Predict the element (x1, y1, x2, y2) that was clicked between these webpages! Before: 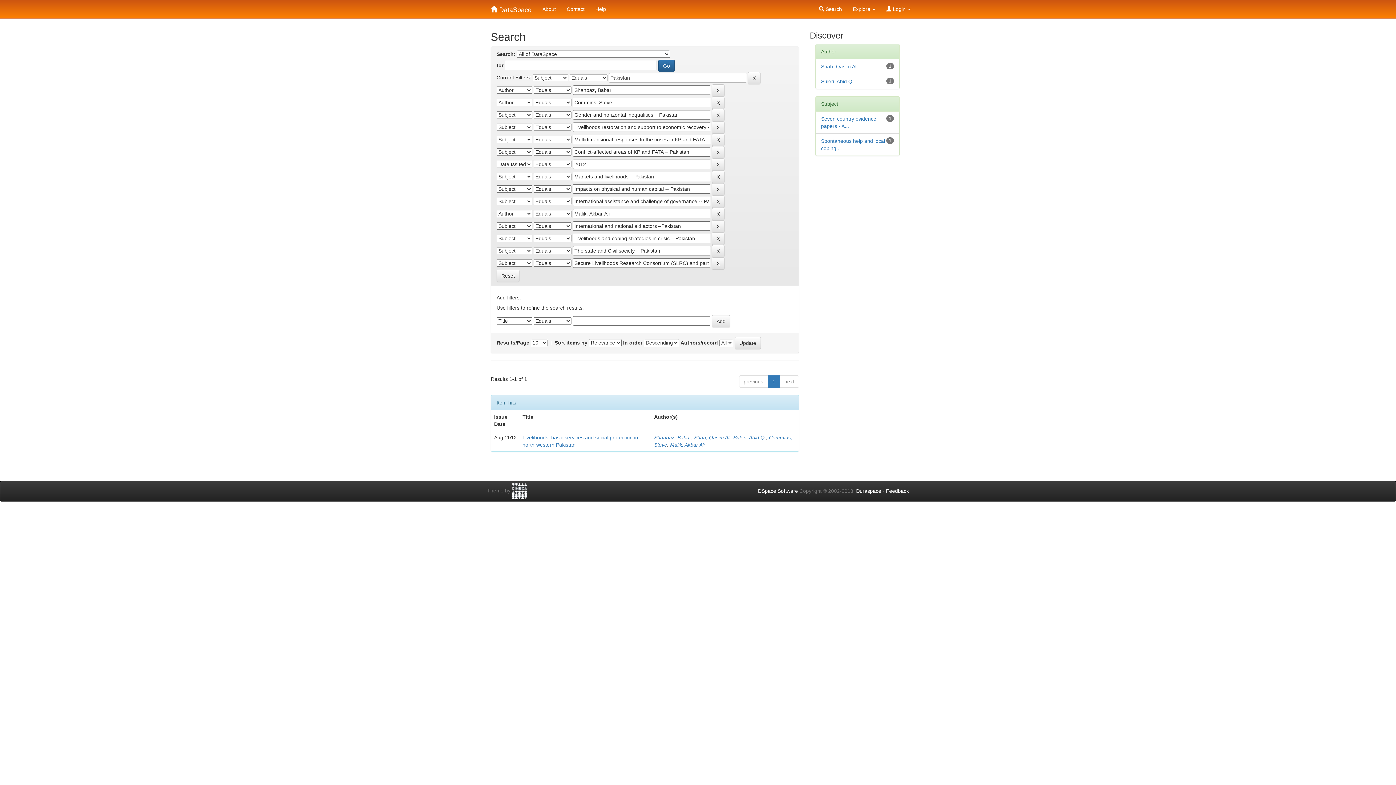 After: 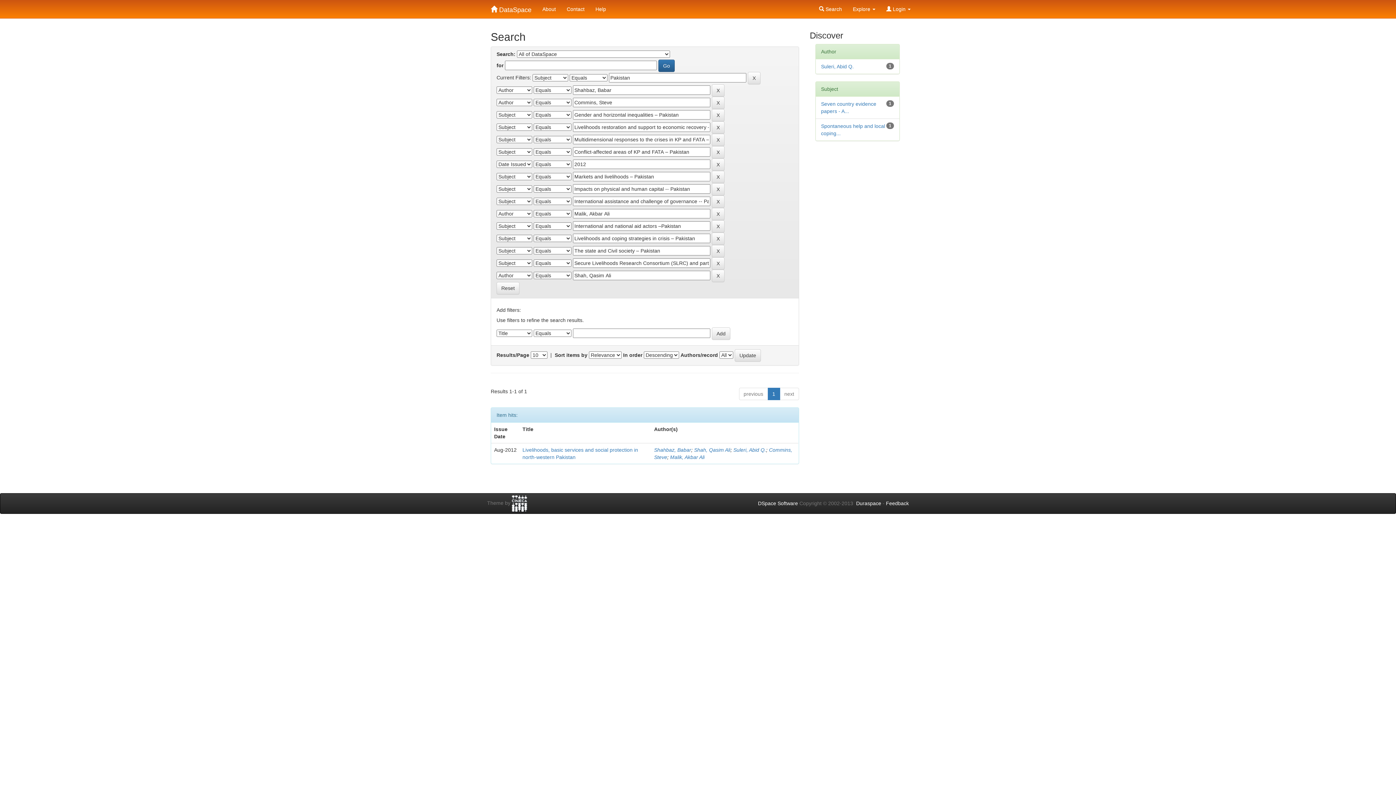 Action: label: Shah, Qasim Ali bbox: (821, 63, 857, 69)